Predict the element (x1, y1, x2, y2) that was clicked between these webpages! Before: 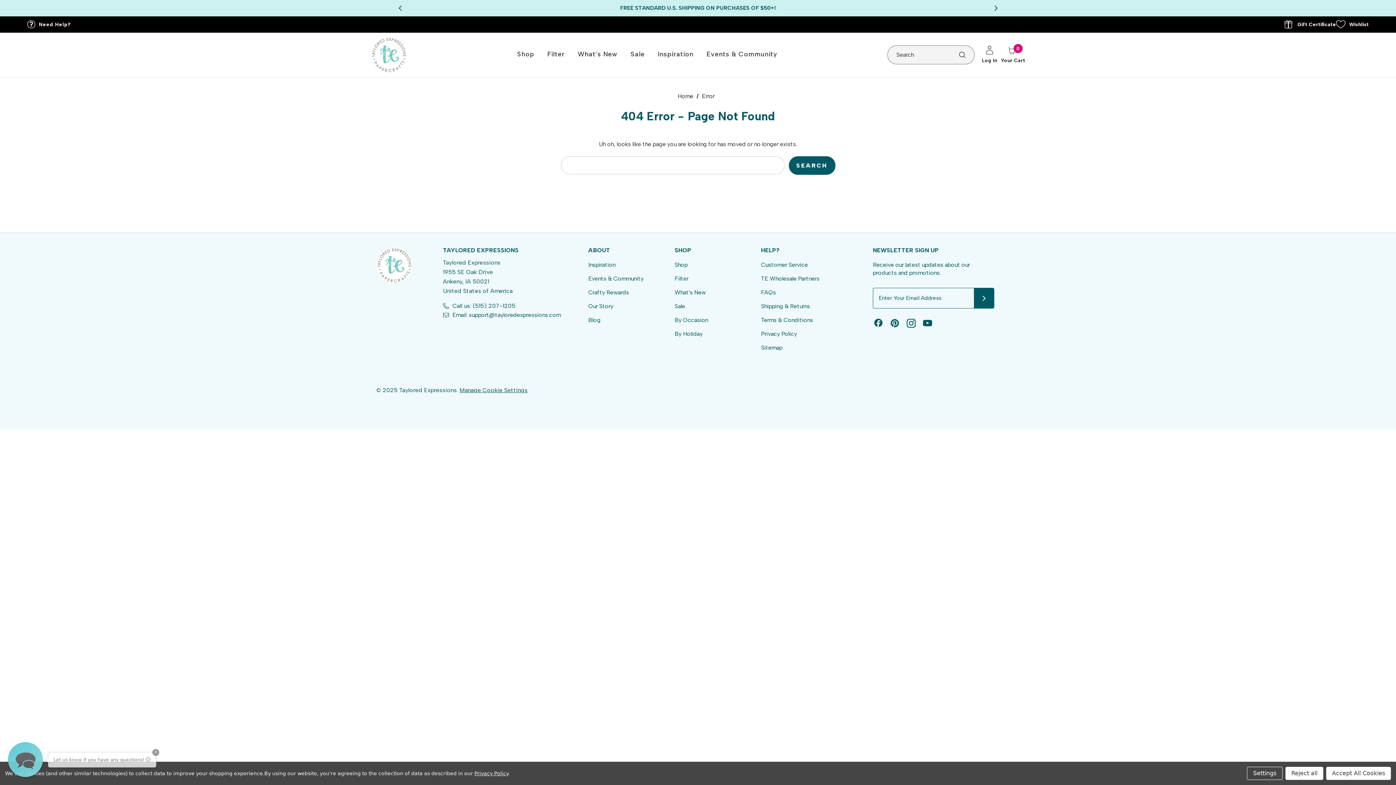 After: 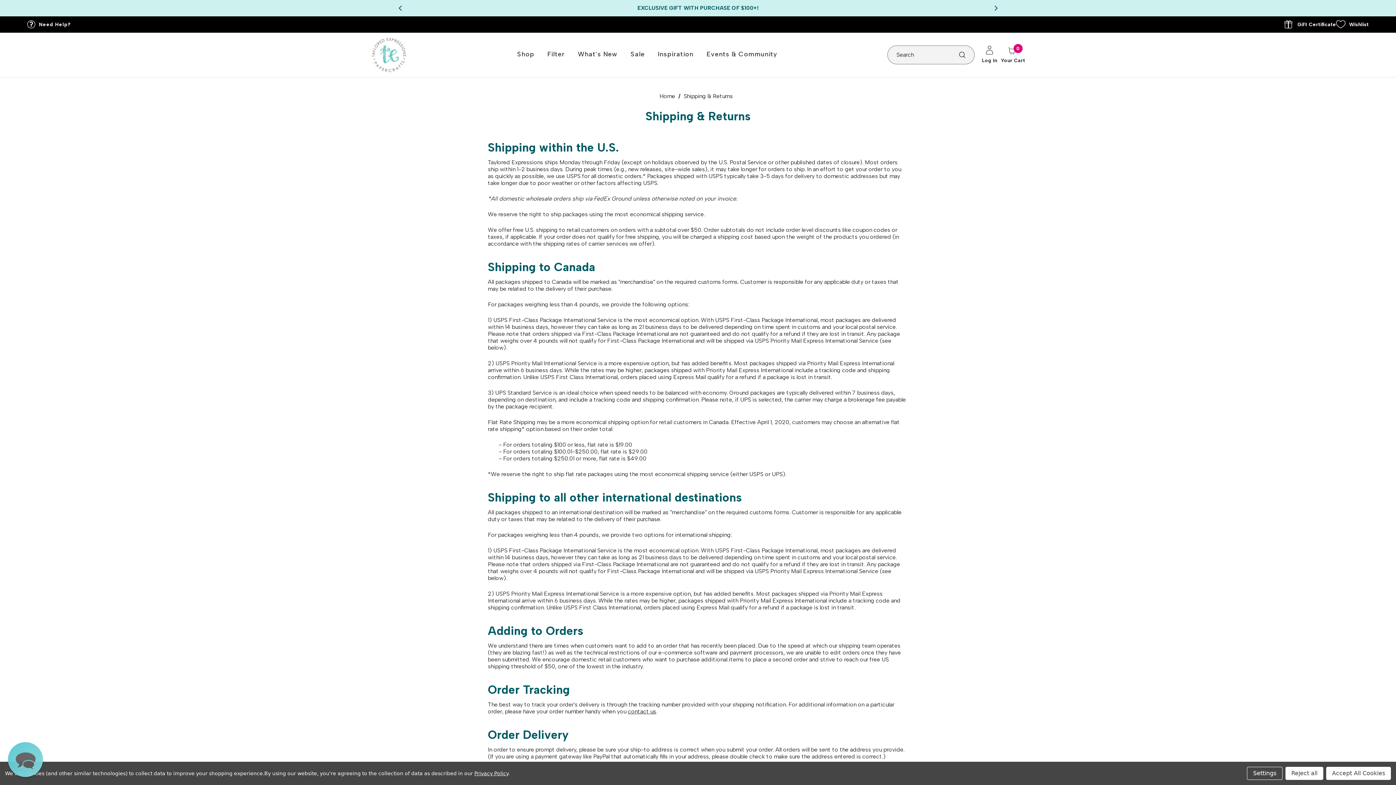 Action: bbox: (761, 299, 810, 313) label: Shipping & Returns